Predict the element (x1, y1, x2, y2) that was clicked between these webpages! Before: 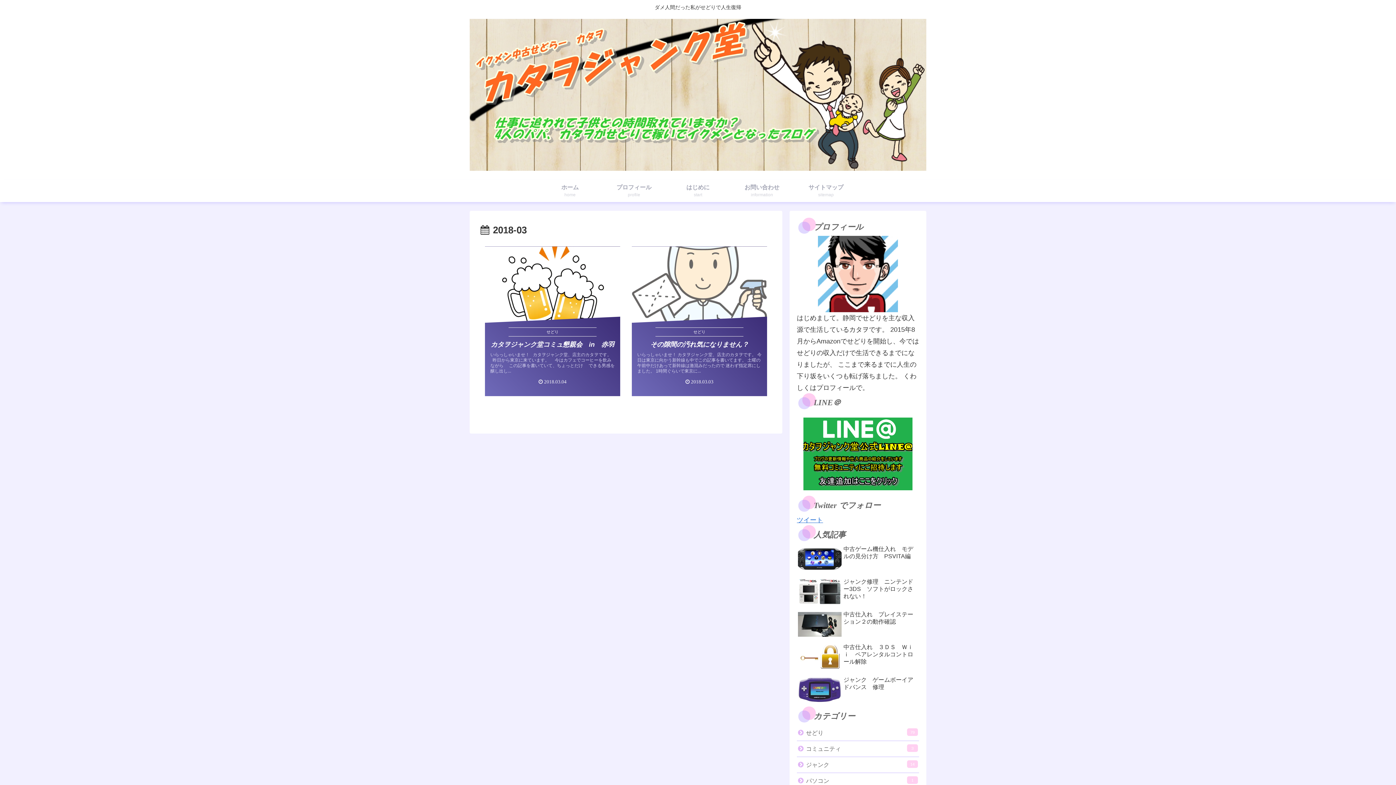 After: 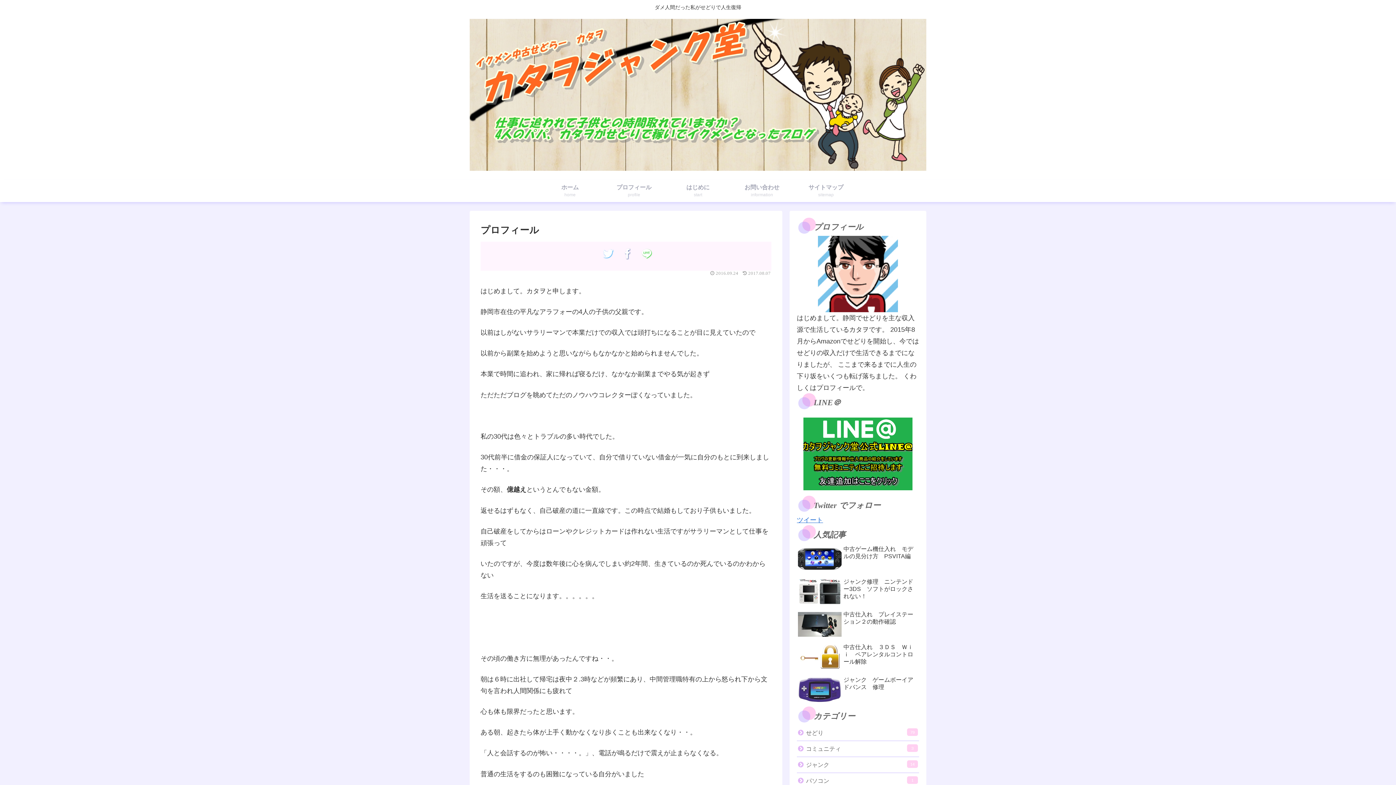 Action: label: プロフィール
profile bbox: (602, 180, 666, 203)